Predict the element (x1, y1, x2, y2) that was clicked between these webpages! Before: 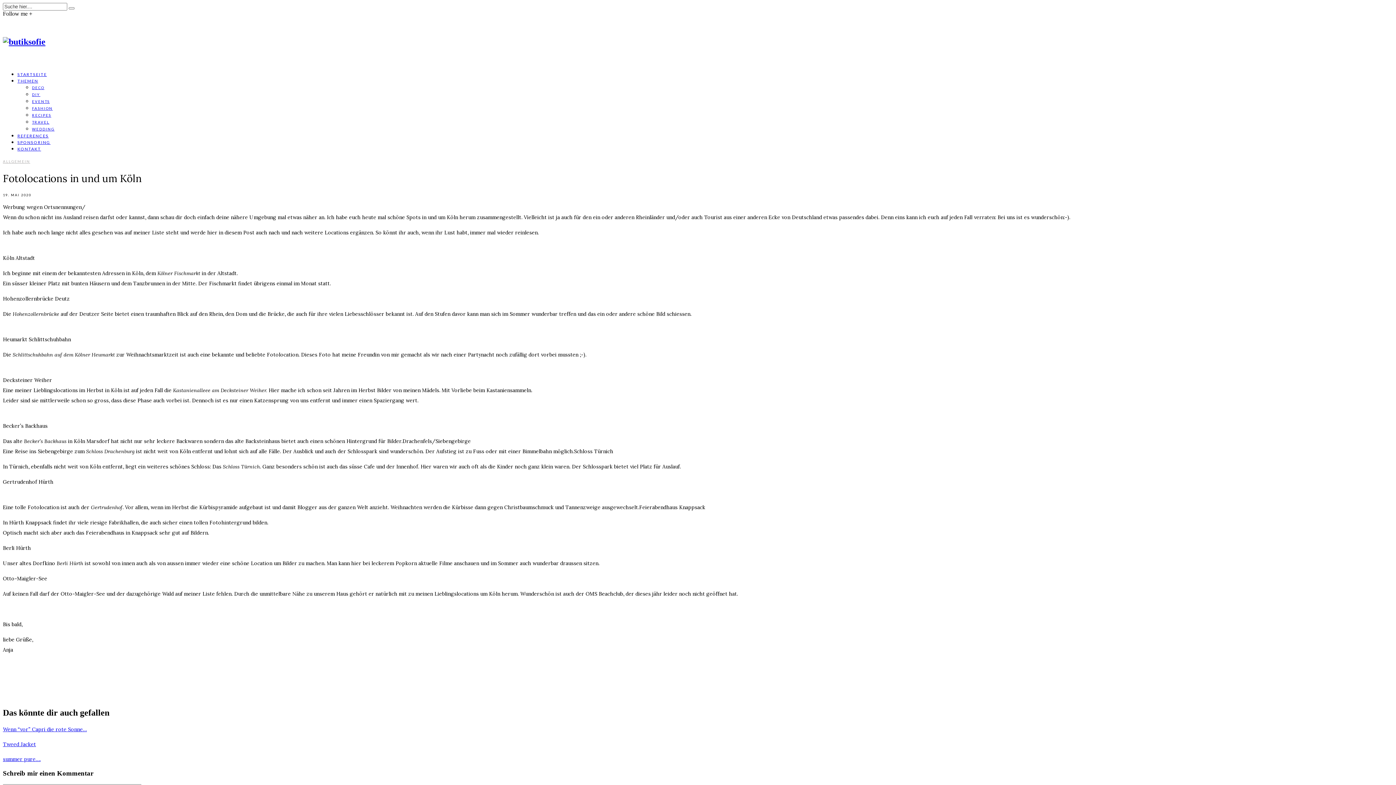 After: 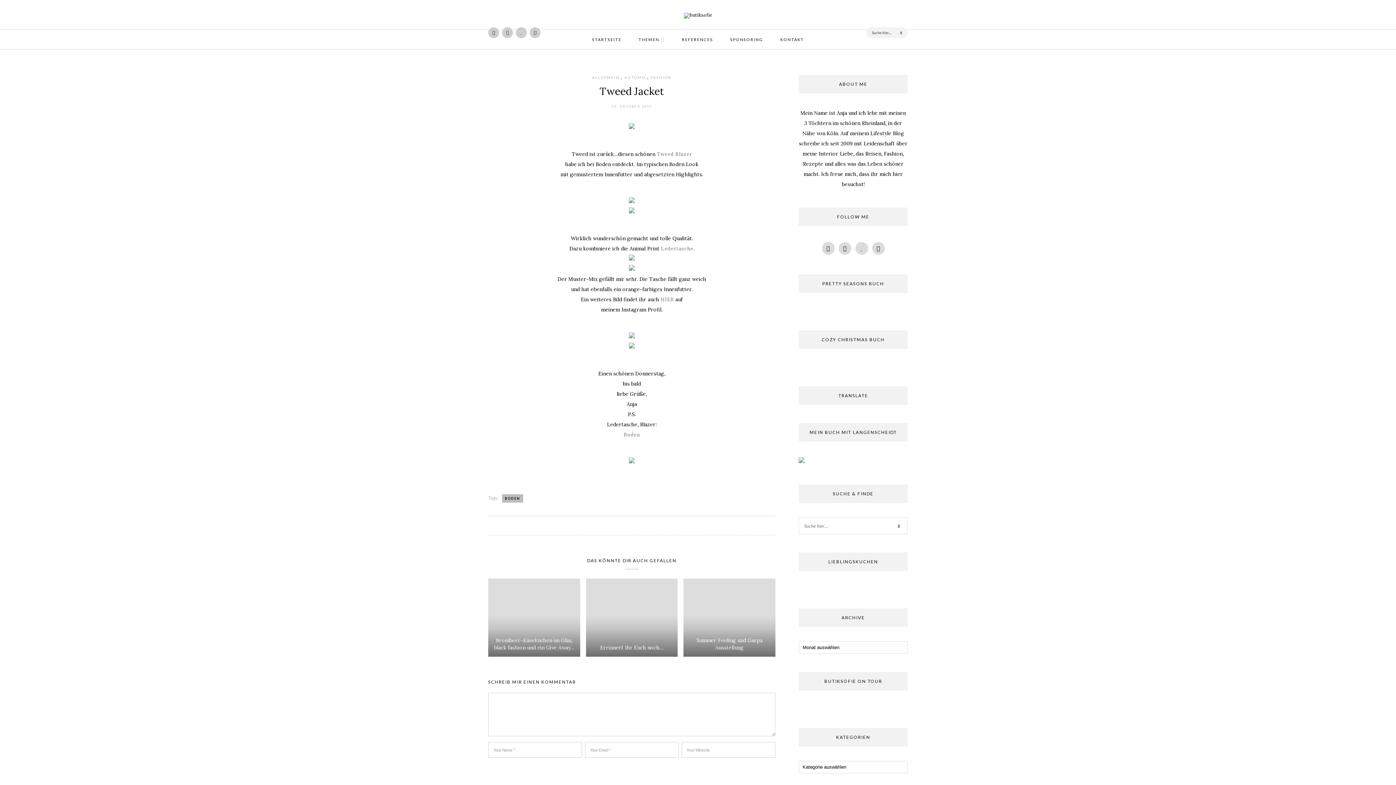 Action: label: Tweed Jacket bbox: (2, 741, 36, 747)